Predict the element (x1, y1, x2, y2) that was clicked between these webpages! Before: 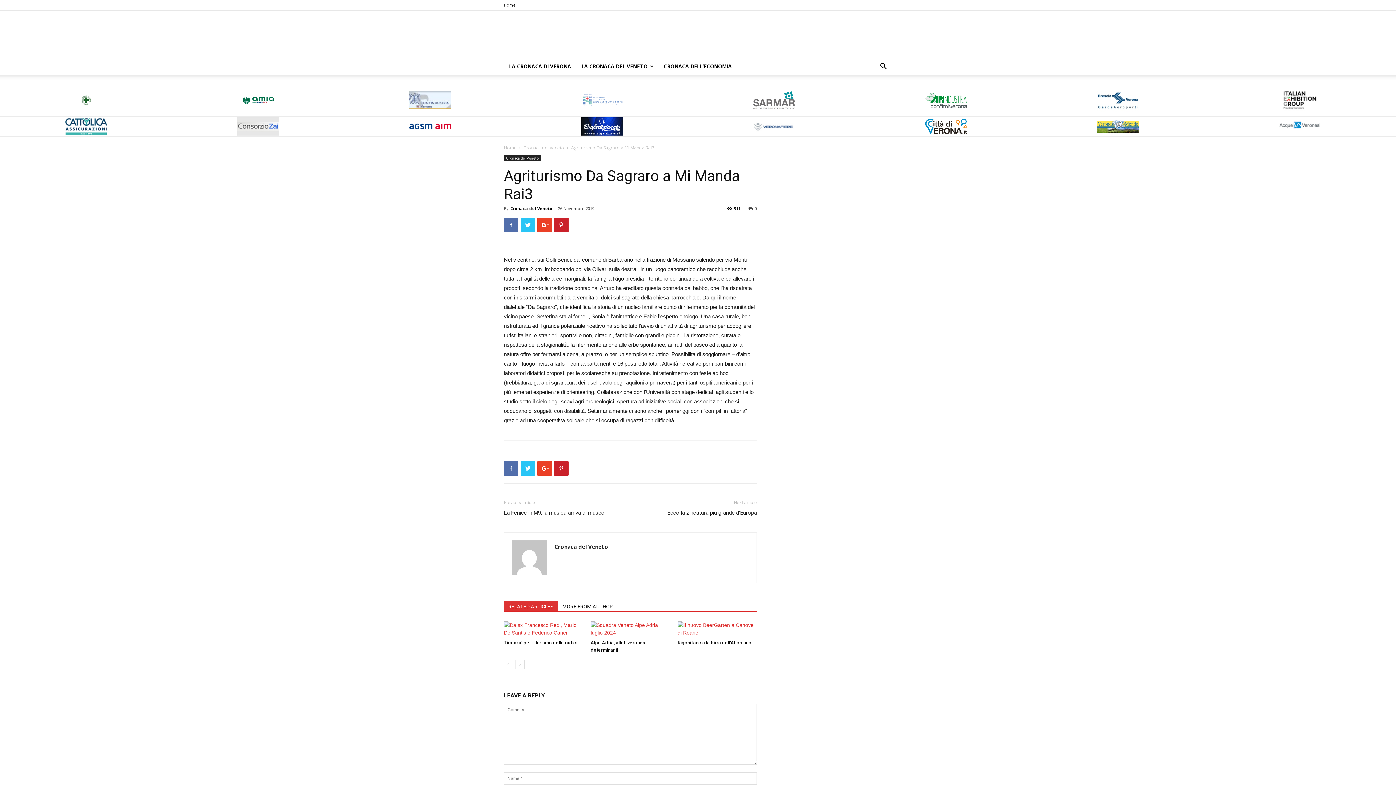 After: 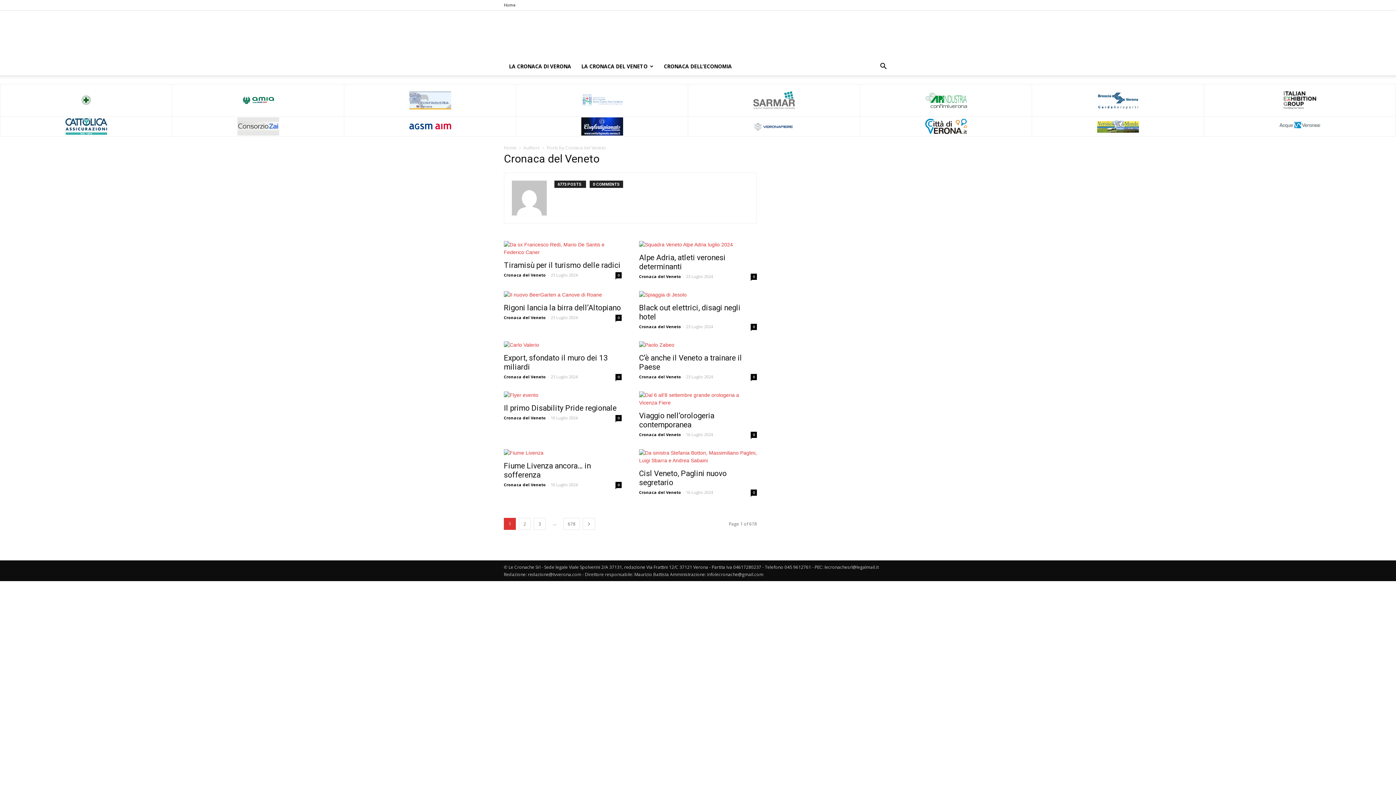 Action: label: Cronaca del Veneto bbox: (554, 543, 608, 550)